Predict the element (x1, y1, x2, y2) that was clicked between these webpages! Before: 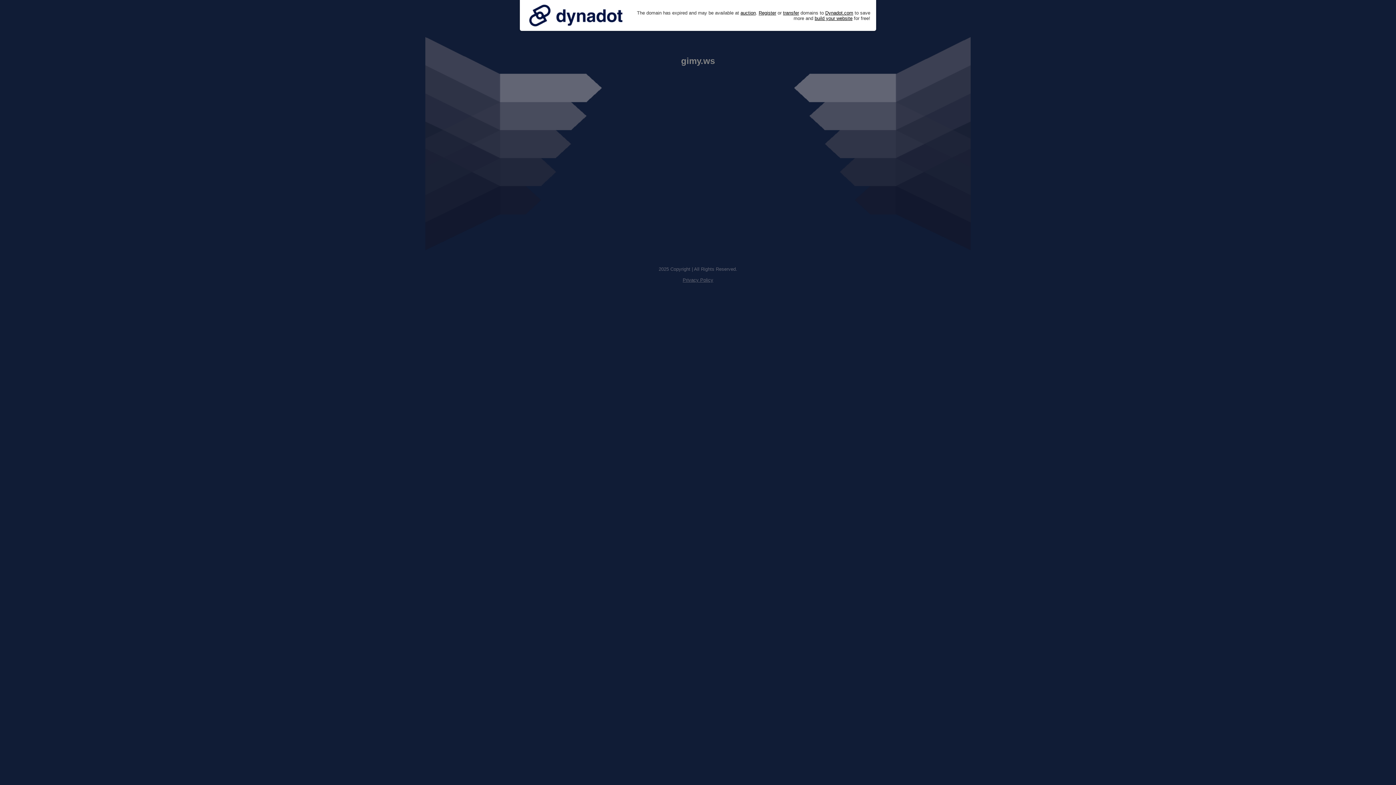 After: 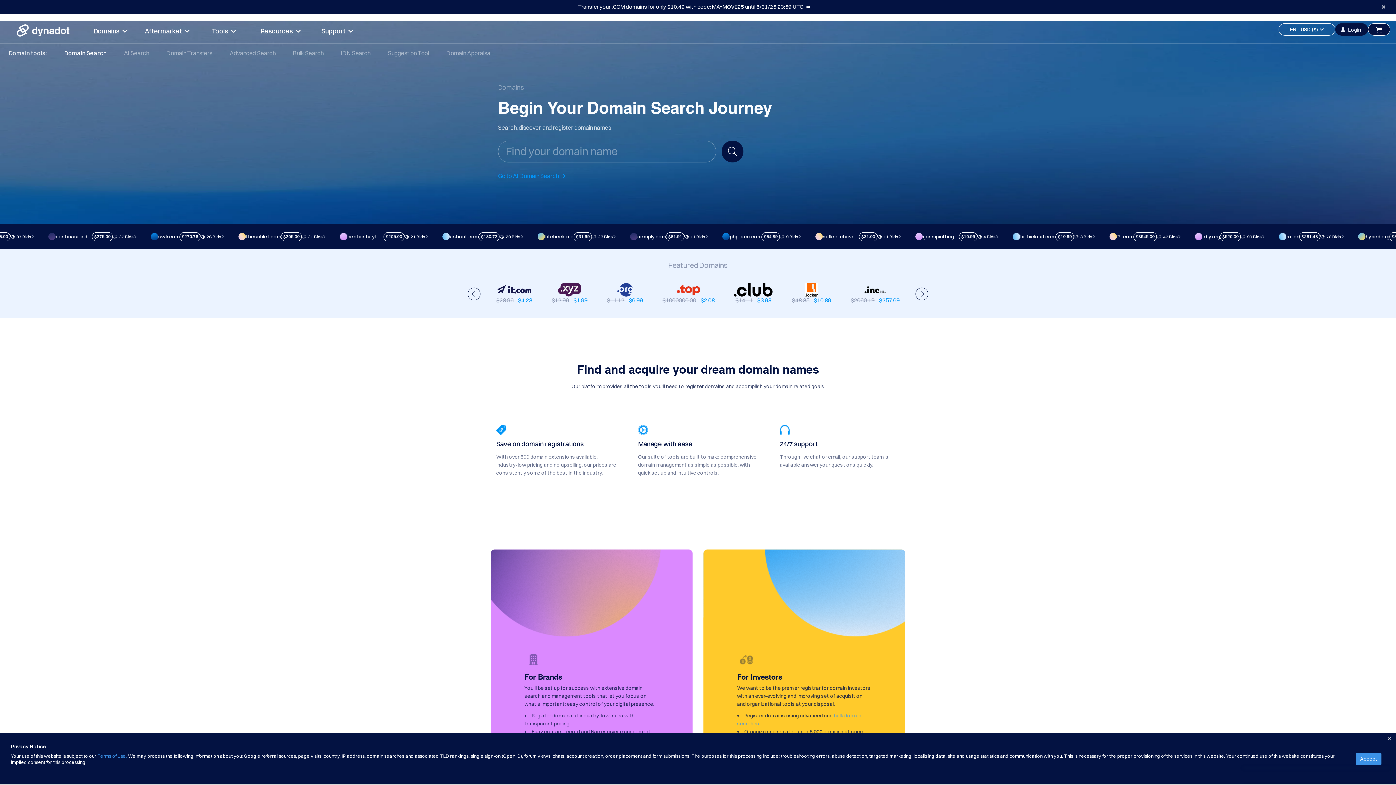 Action: bbox: (758, 10, 776, 15) label: Register